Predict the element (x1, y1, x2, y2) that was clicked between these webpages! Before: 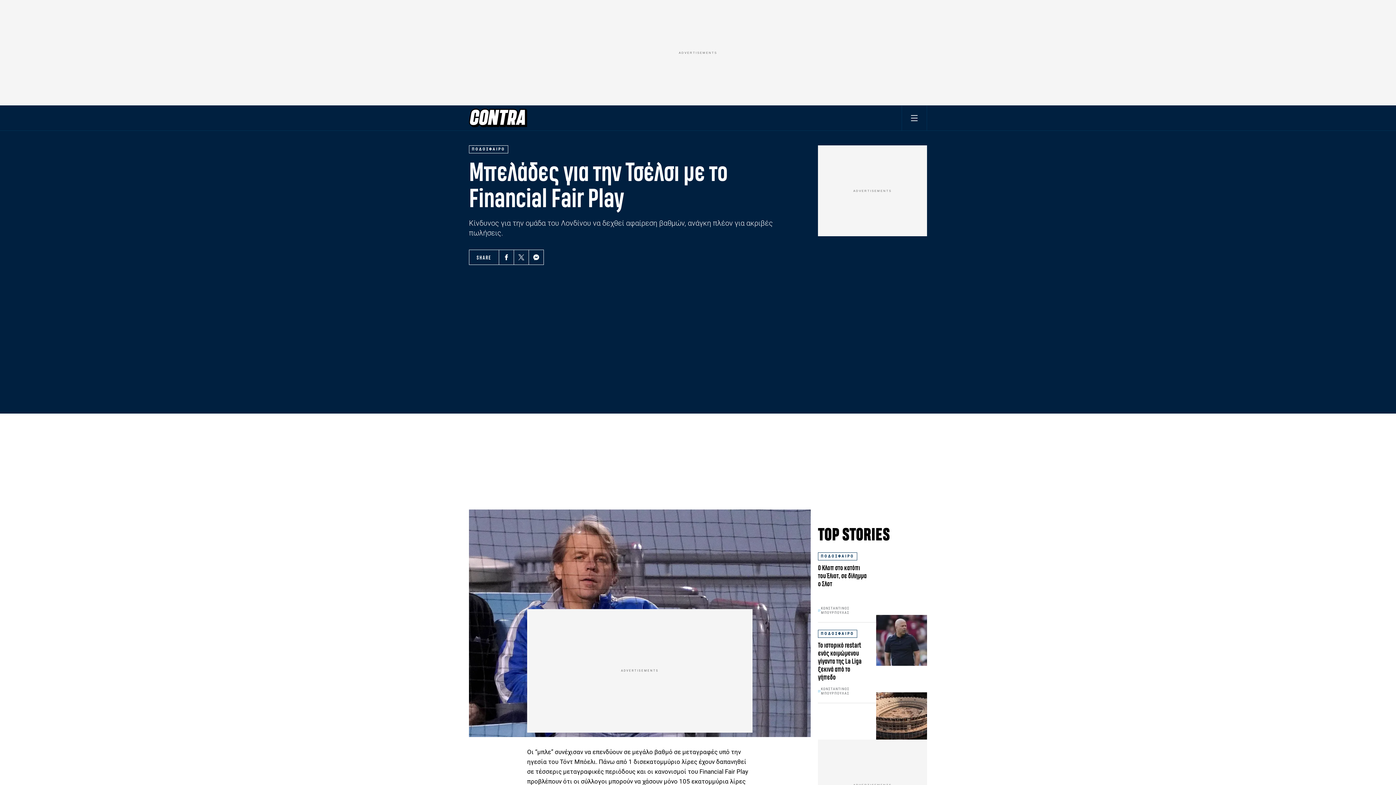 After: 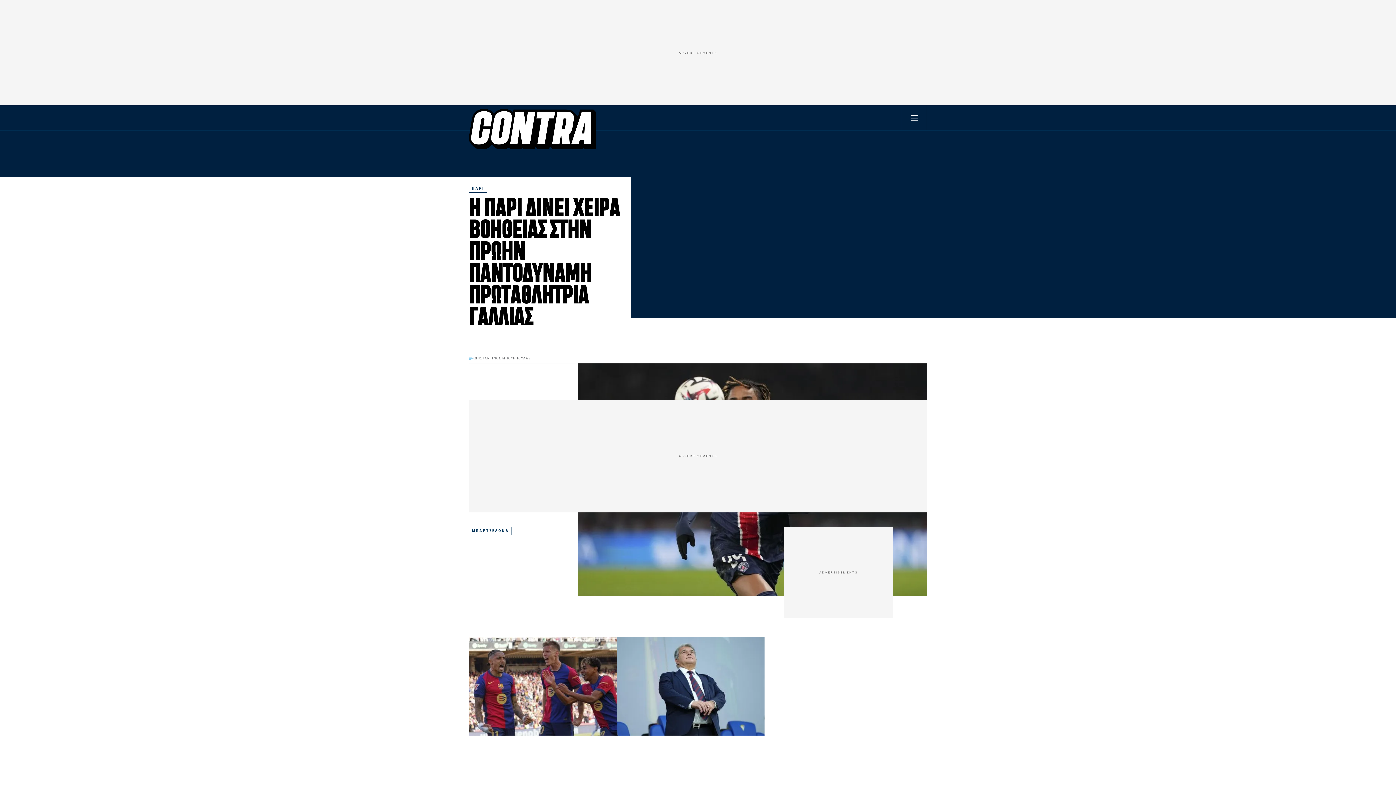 Action: bbox: (469, 114, 527, 120)